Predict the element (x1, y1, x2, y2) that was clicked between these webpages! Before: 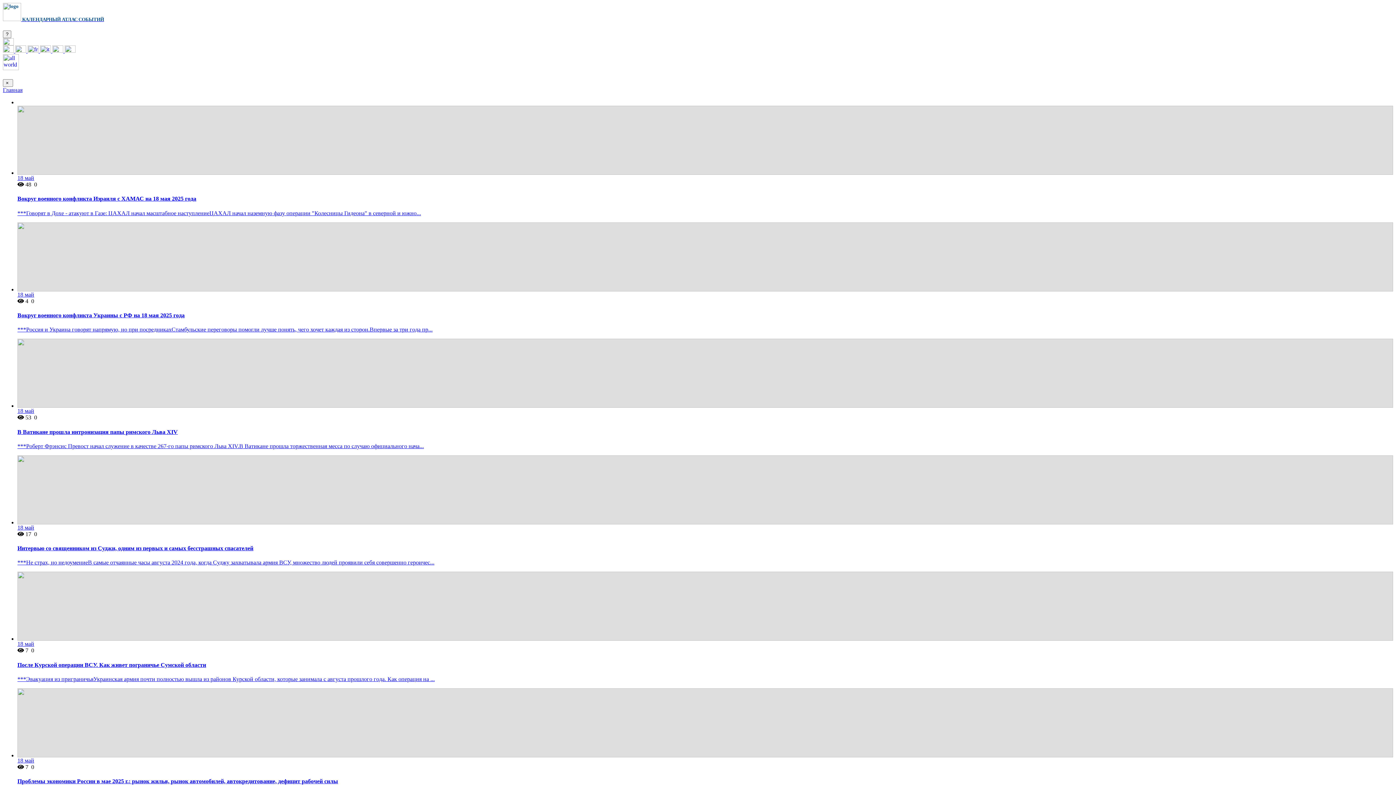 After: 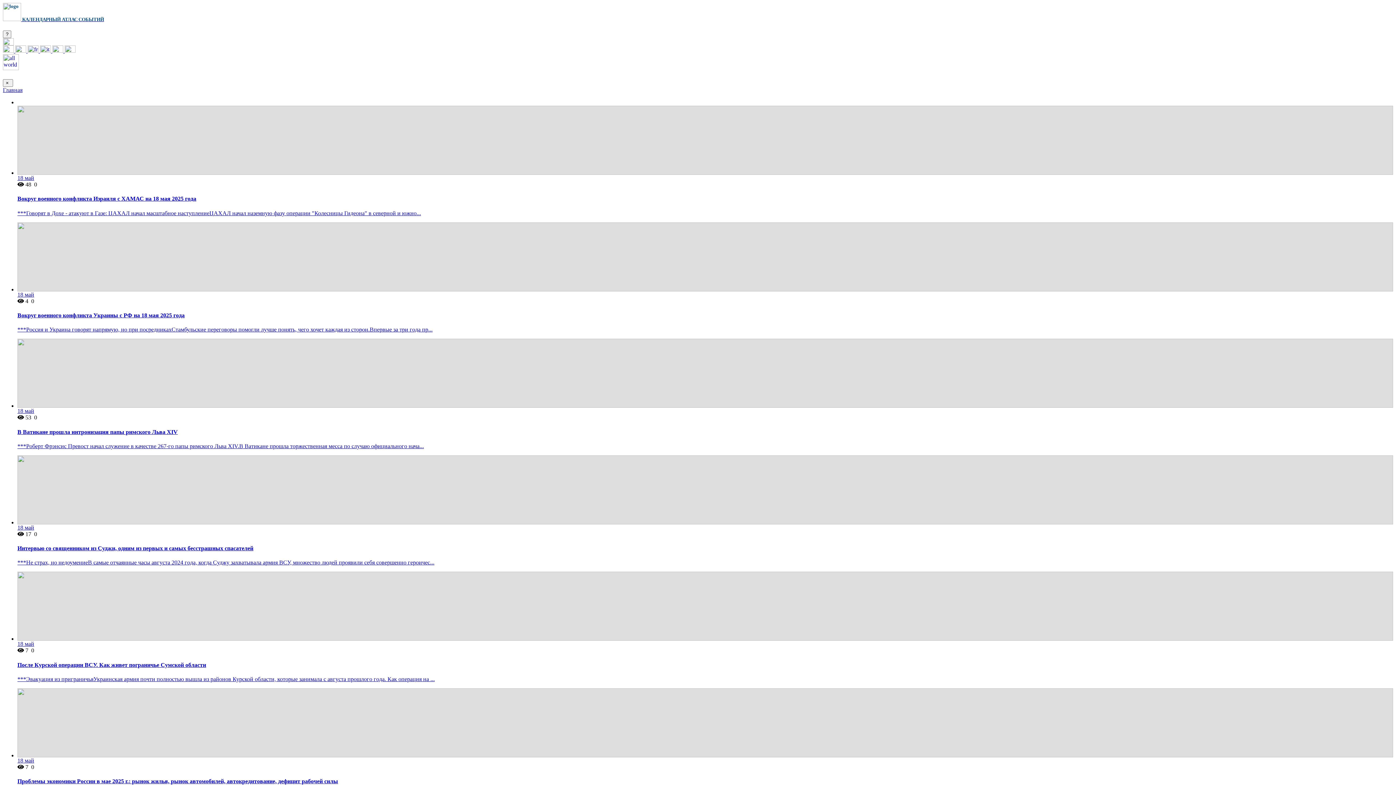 Action: bbox: (17, 181, 32, 187) label:  48 